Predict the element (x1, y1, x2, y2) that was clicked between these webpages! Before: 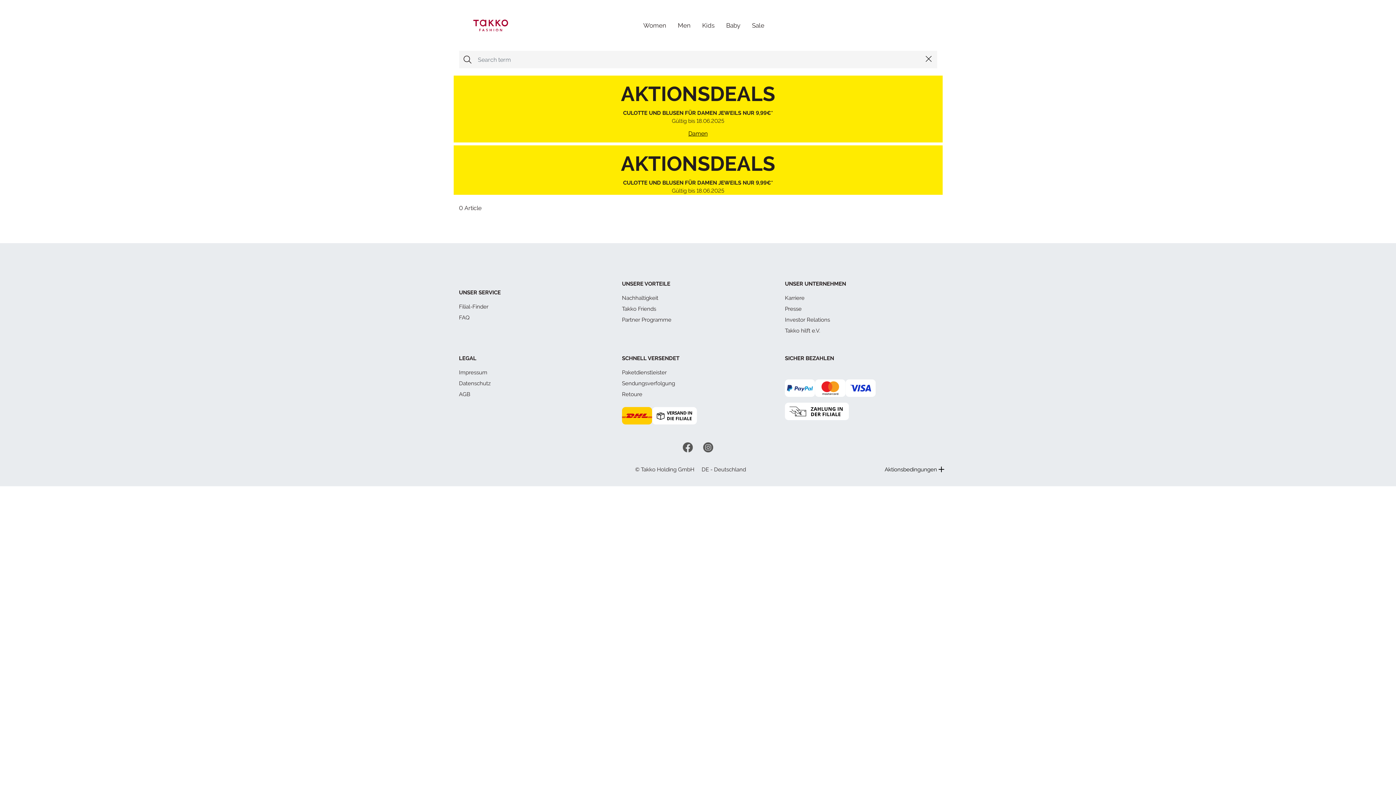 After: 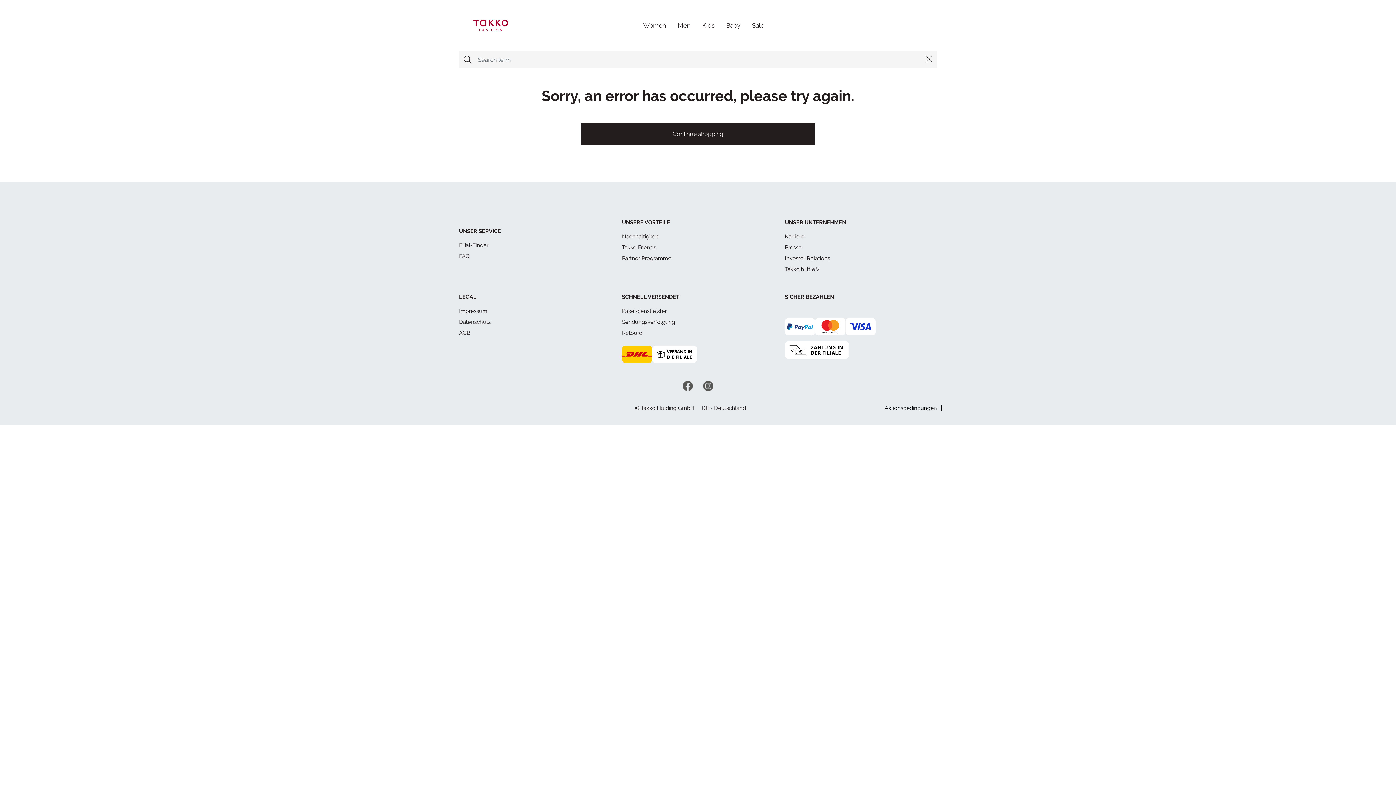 Action: label: Datenschutz bbox: (459, 380, 490, 386)